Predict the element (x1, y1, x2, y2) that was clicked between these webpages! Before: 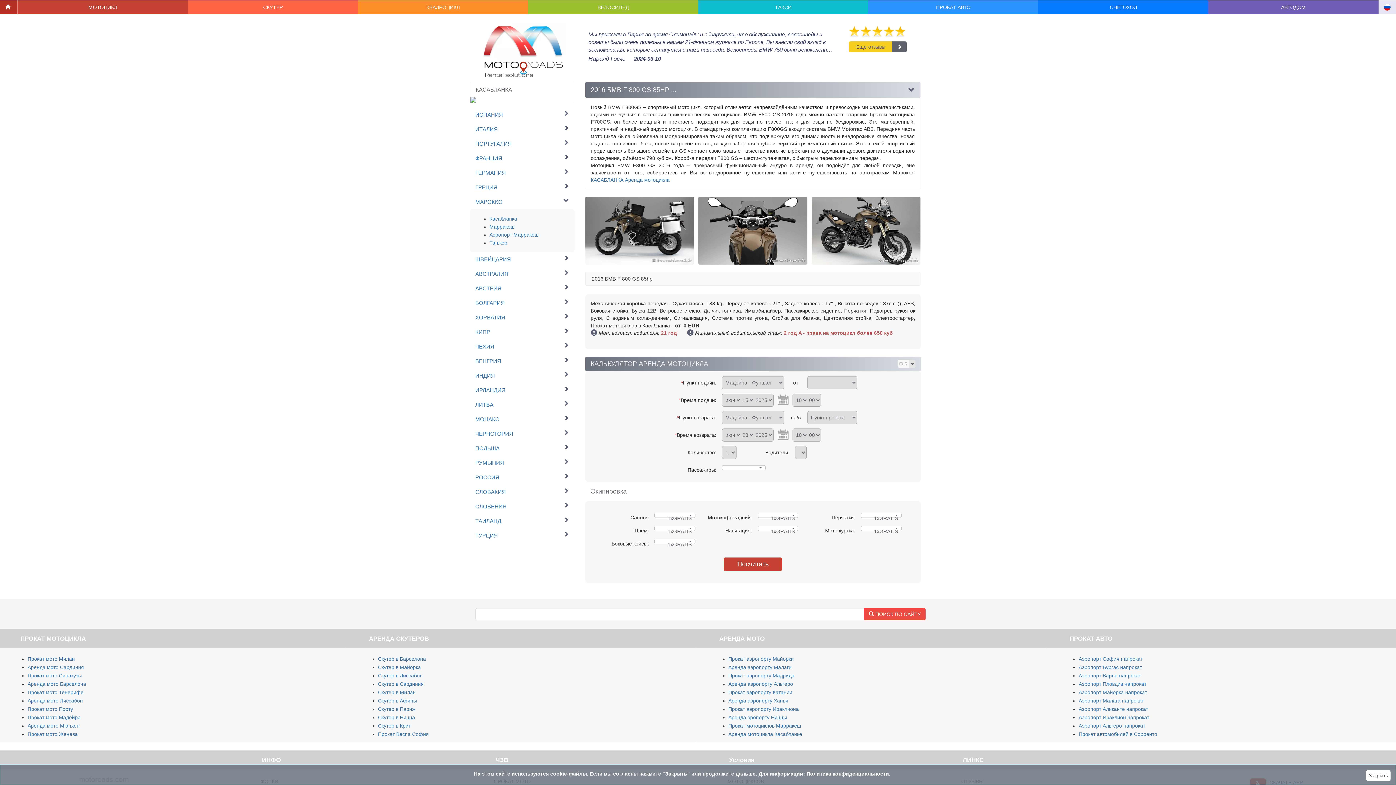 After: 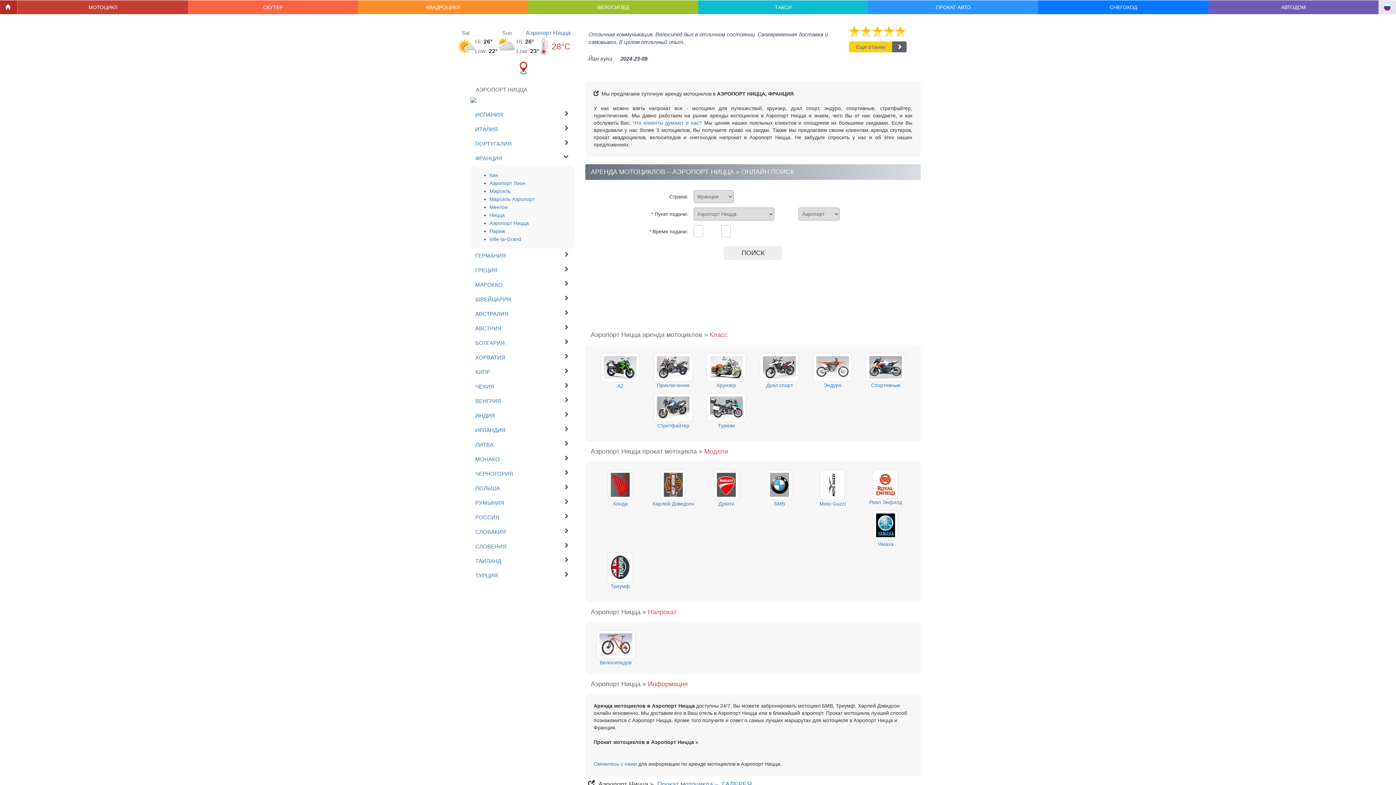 Action: label: Аренда эропорту Ниццы bbox: (728, 714, 787, 720)